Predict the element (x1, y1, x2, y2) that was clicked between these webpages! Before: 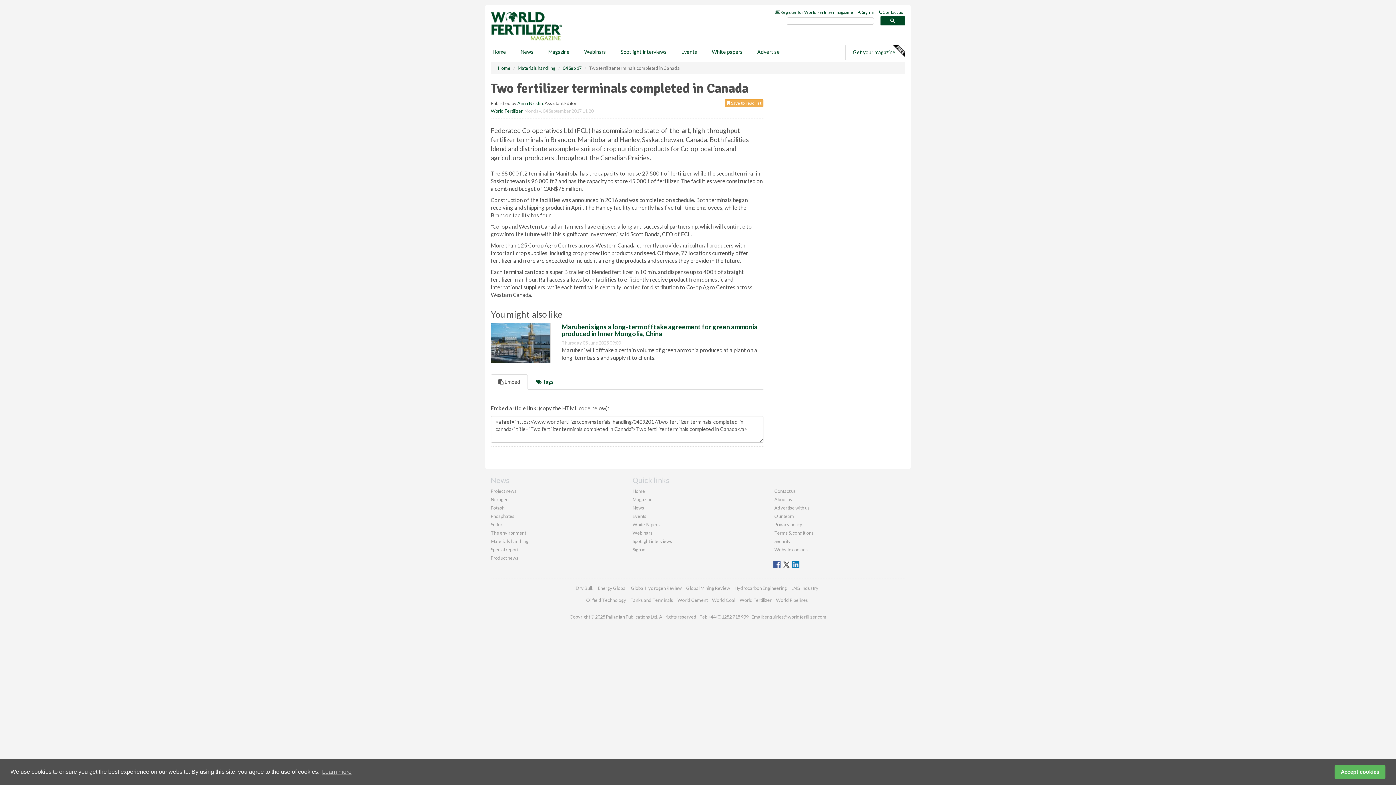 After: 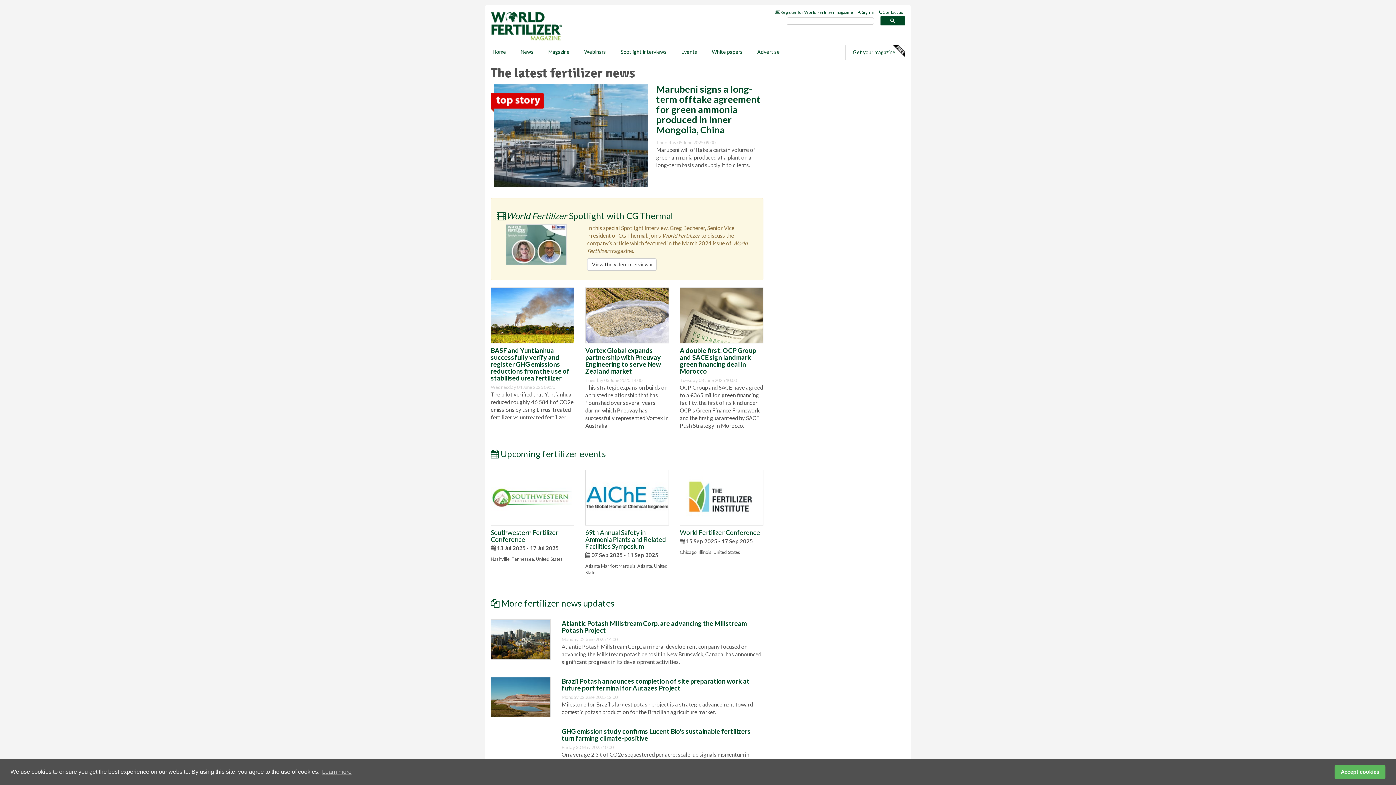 Action: bbox: (632, 488, 645, 494) label: Home